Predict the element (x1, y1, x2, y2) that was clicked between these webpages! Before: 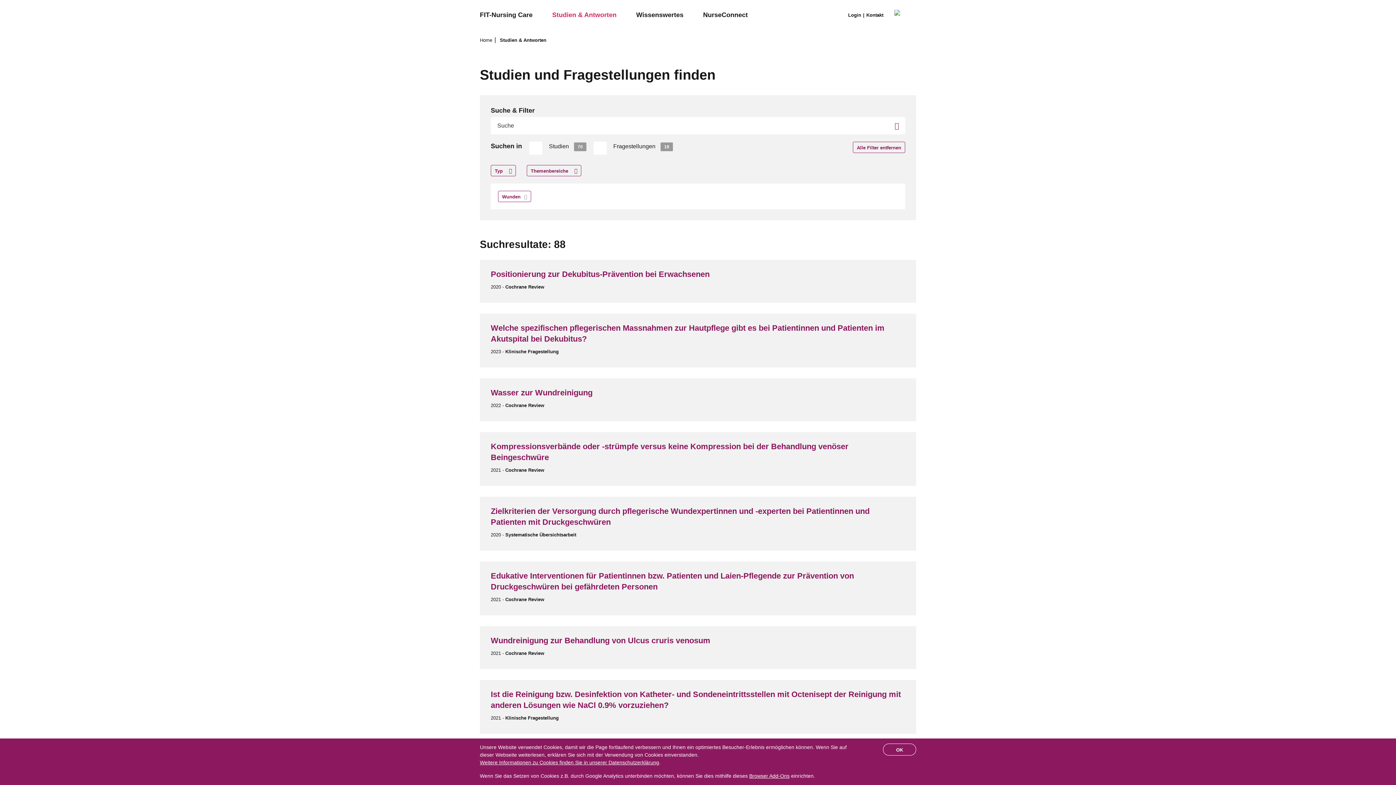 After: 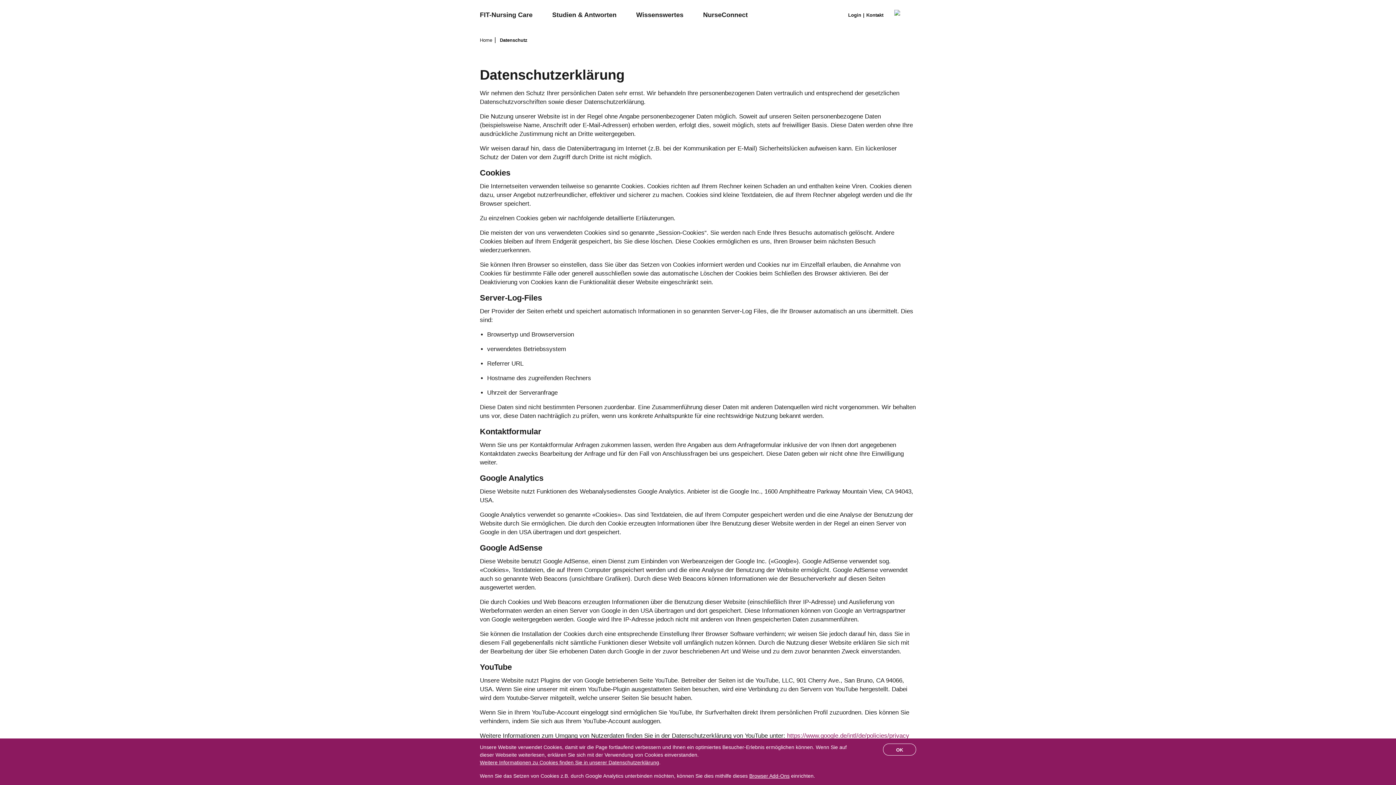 Action: label: Weitere Informationen zu Cookies finden Sie in unserer Datenschutzerklärung bbox: (480, 760, 659, 765)